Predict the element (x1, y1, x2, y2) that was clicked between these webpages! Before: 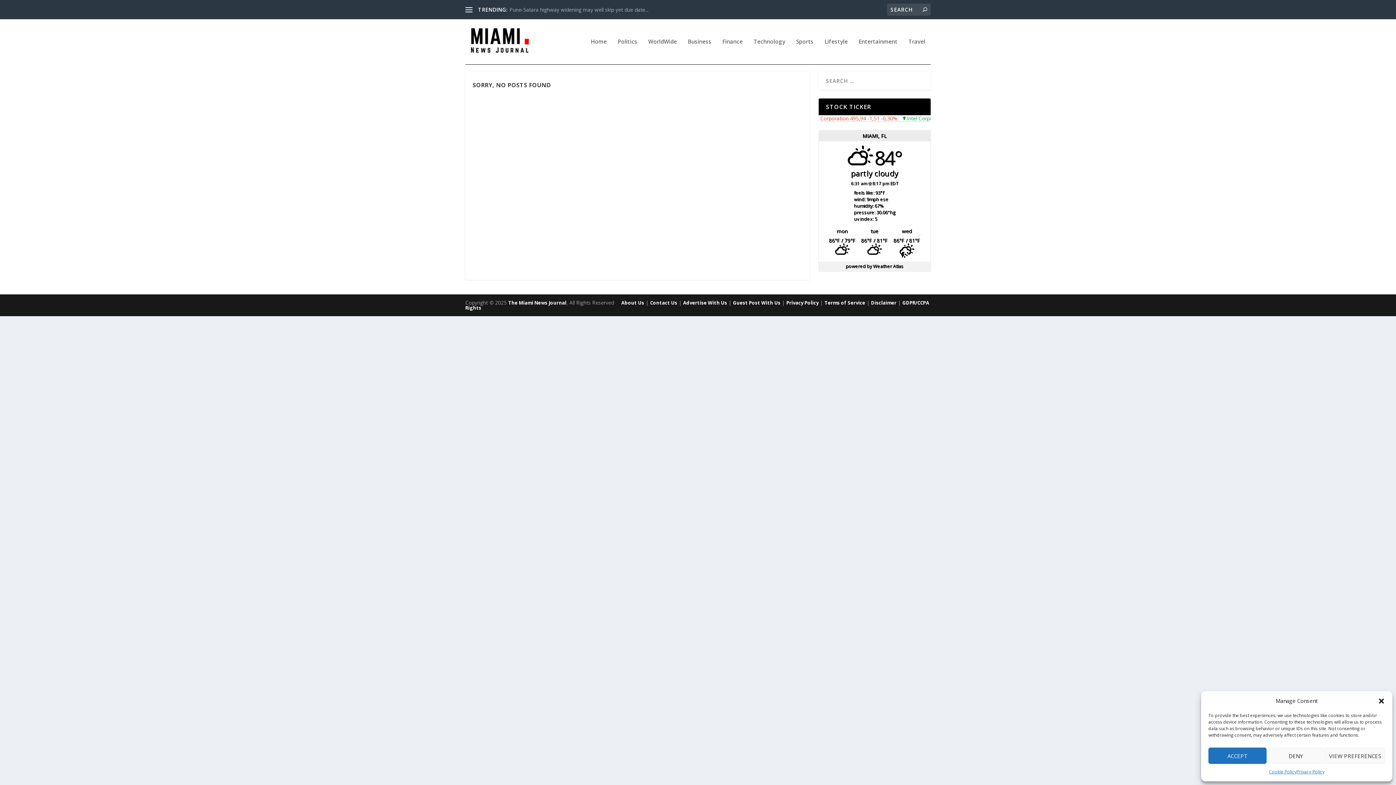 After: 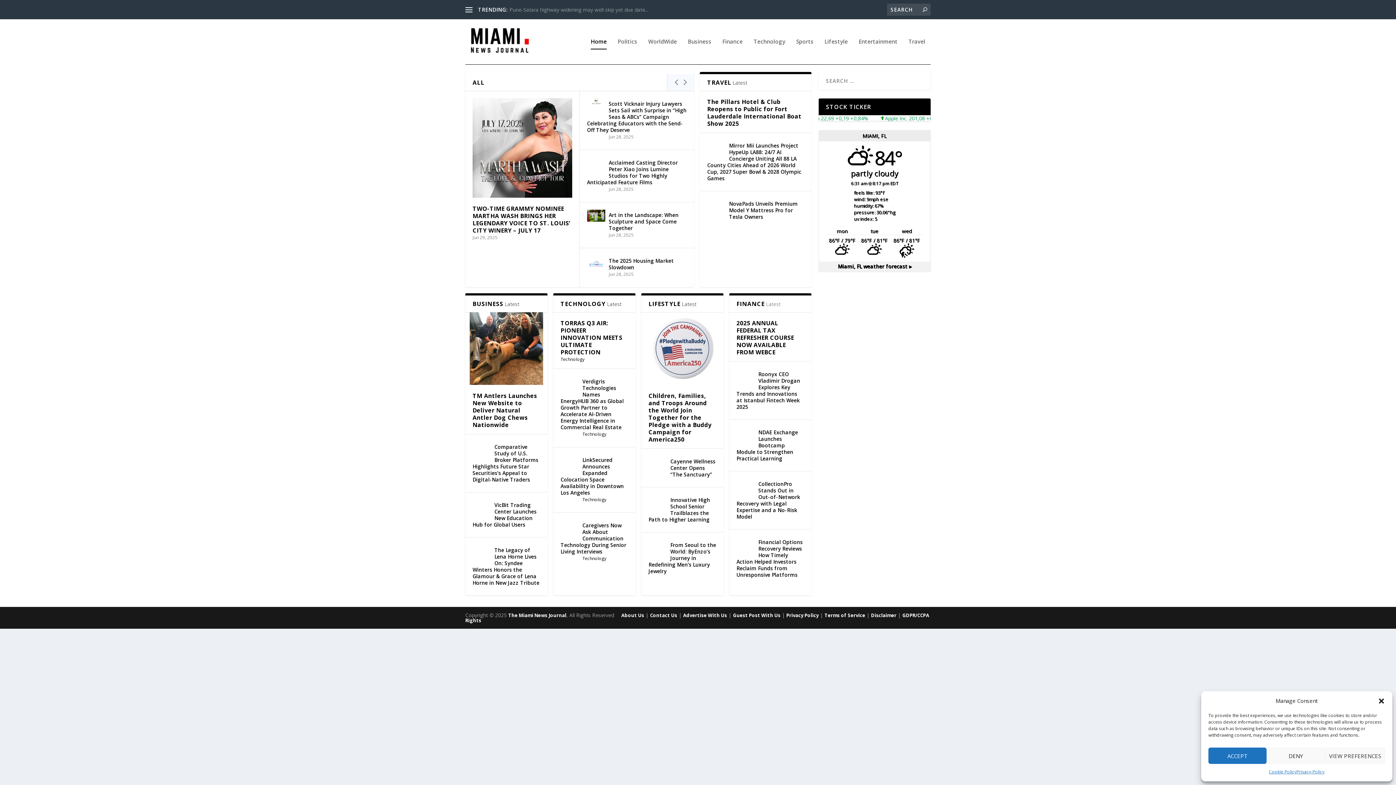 Action: bbox: (590, 38, 606, 64) label: Home